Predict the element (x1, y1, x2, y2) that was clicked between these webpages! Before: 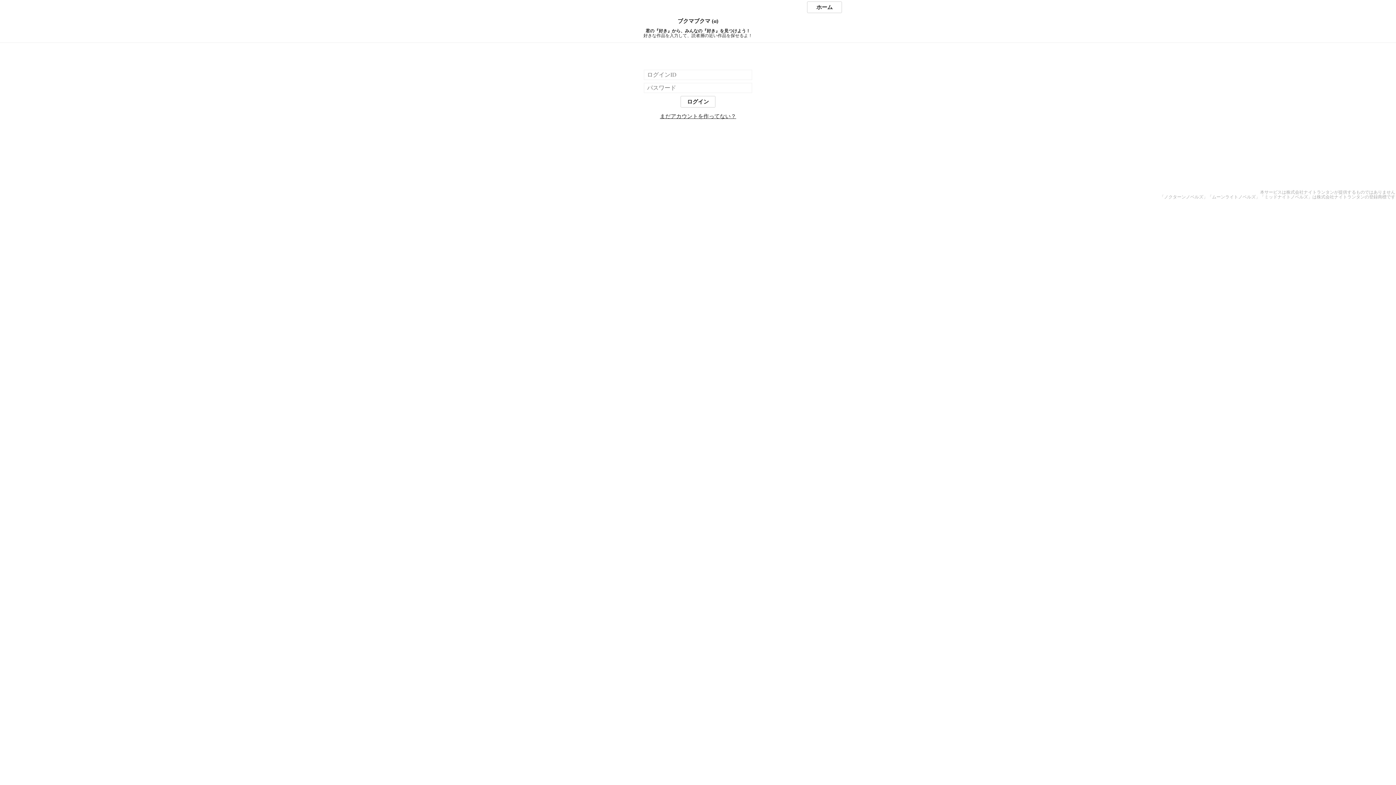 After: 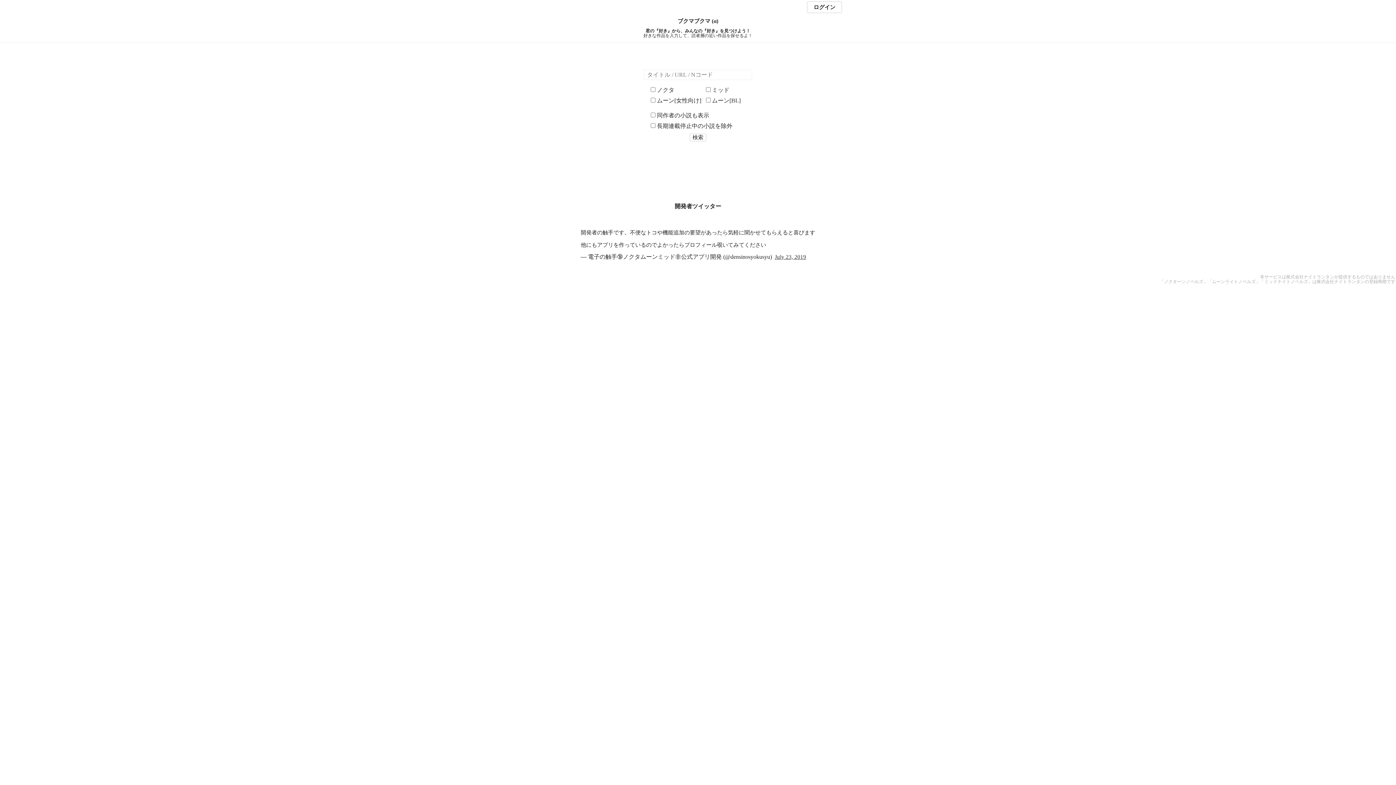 Action: label: ホーム bbox: (807, 1, 842, 13)